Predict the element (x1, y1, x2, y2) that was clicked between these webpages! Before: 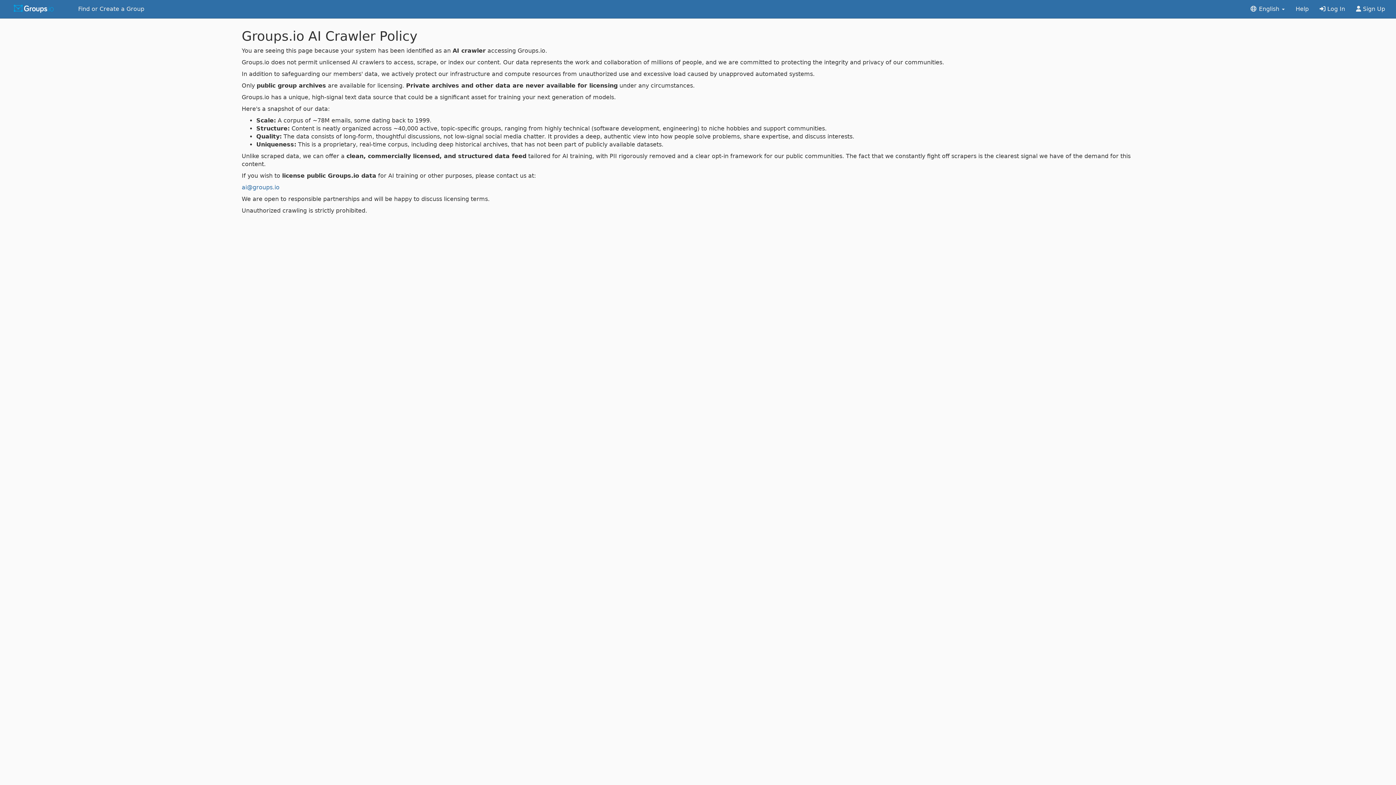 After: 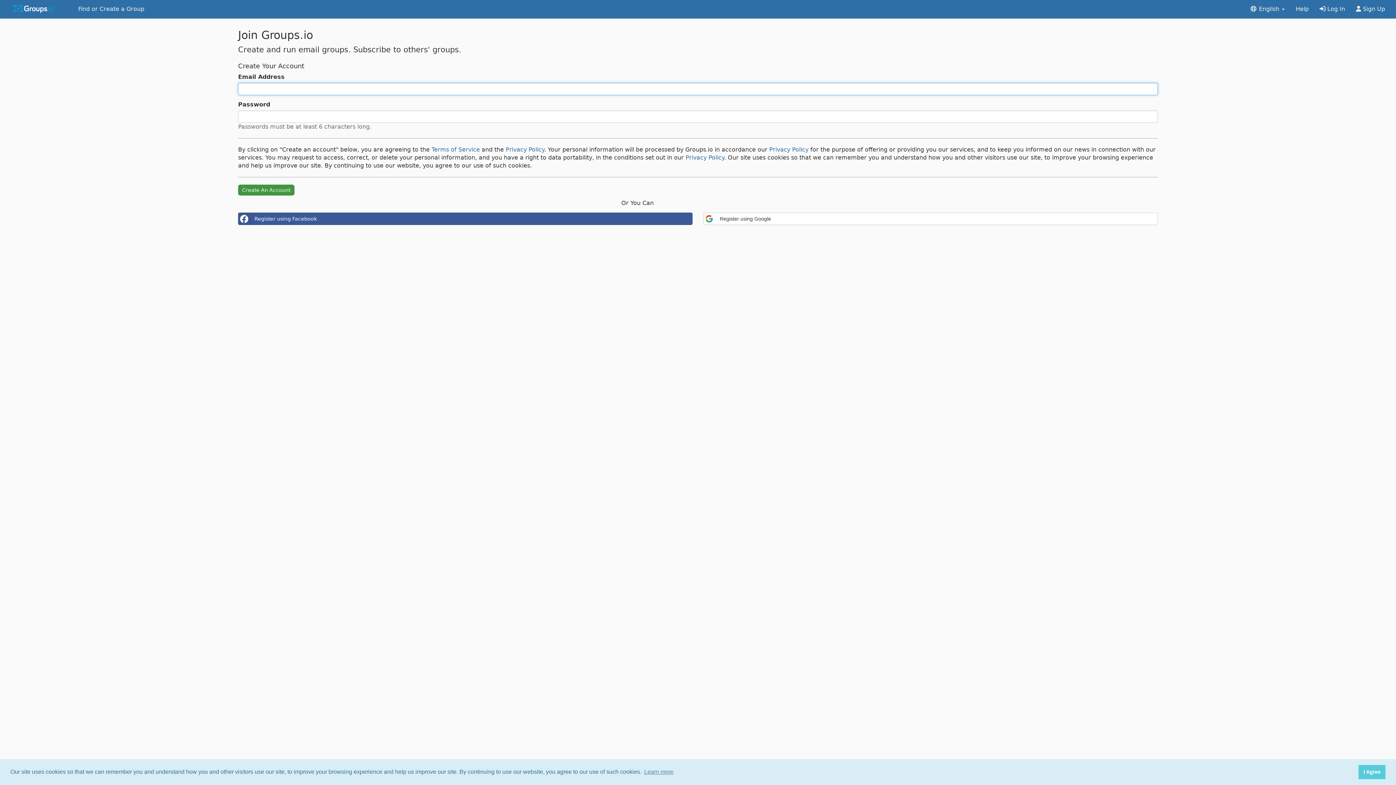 Action: bbox: (1350, 0, 1390, 18) label:  Sign Up